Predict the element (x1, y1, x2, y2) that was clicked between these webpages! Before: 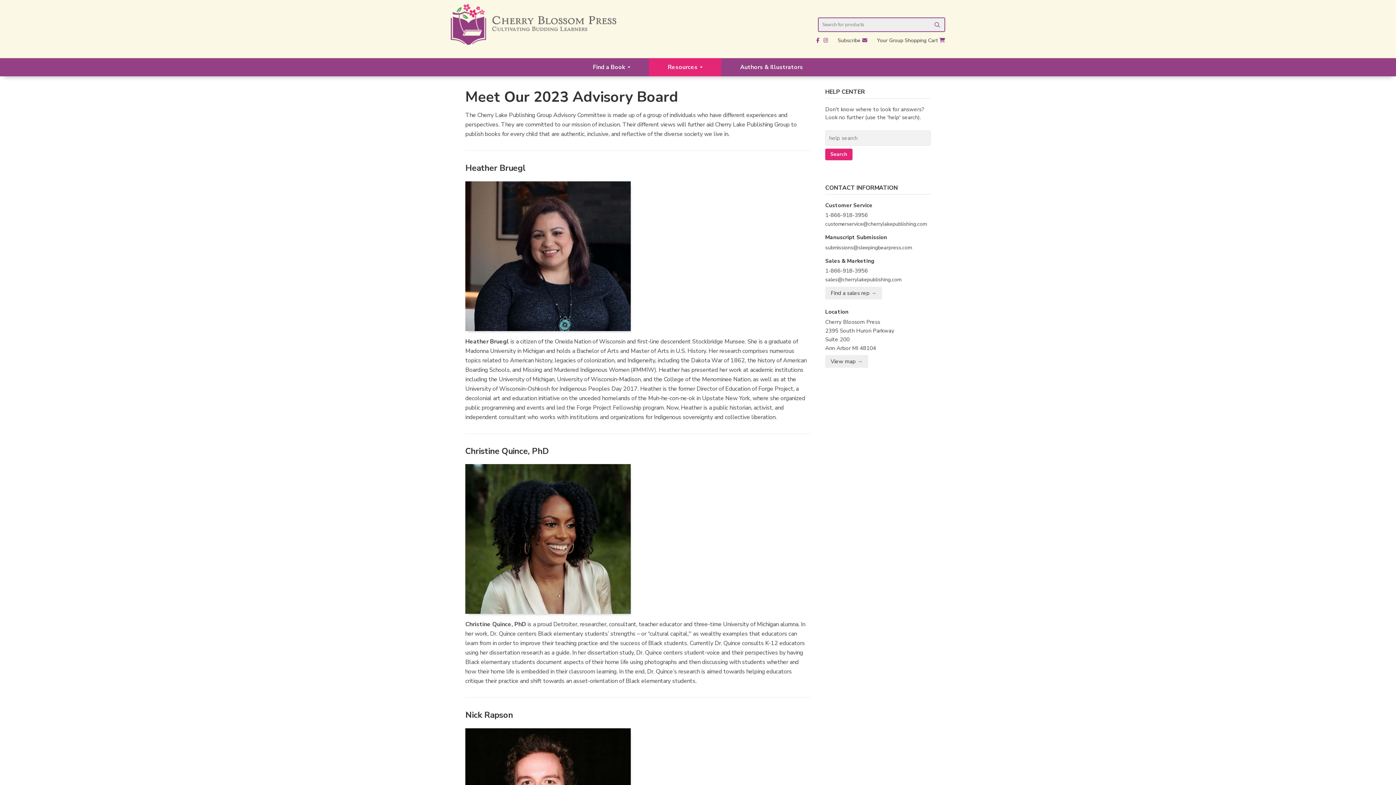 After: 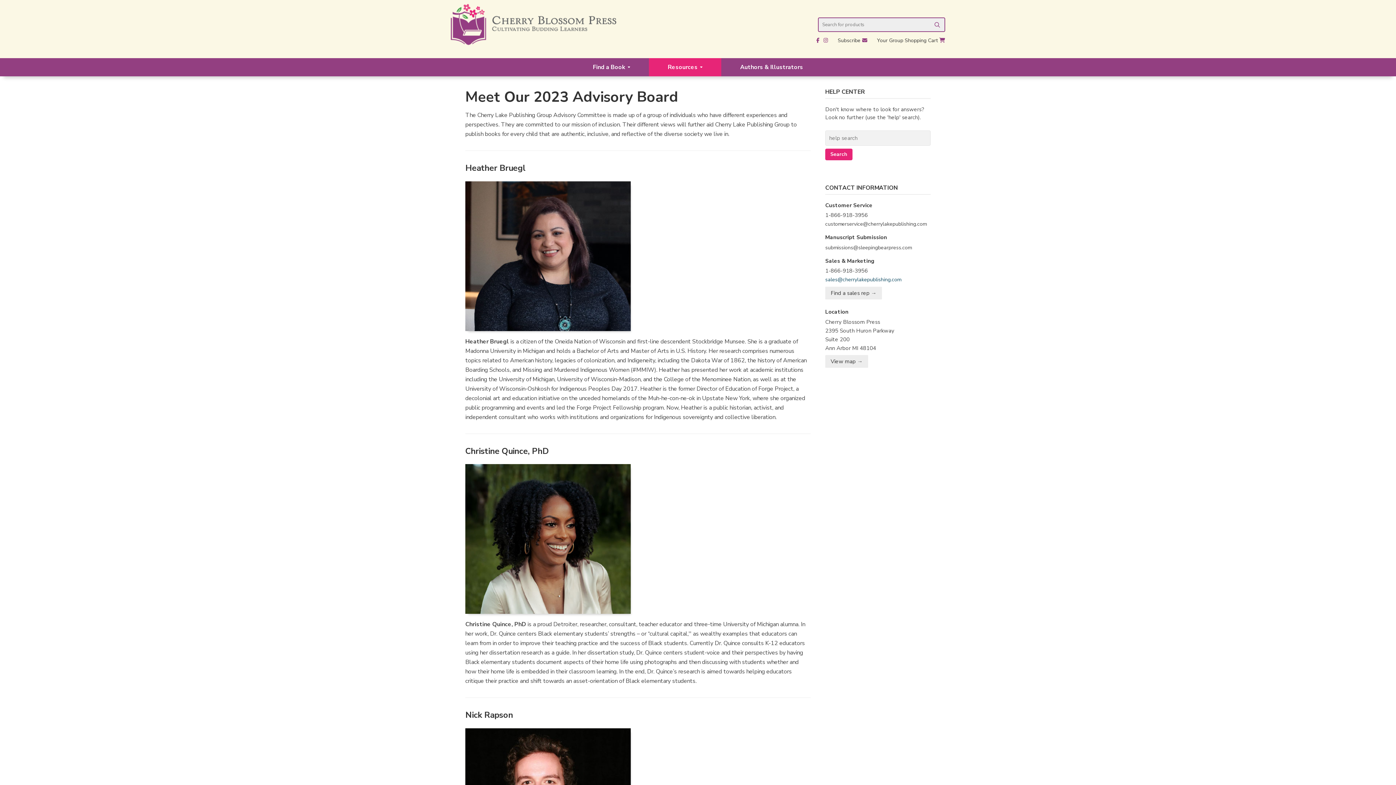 Action: bbox: (825, 276, 901, 283) label: sales@cherrylakepublishing.com